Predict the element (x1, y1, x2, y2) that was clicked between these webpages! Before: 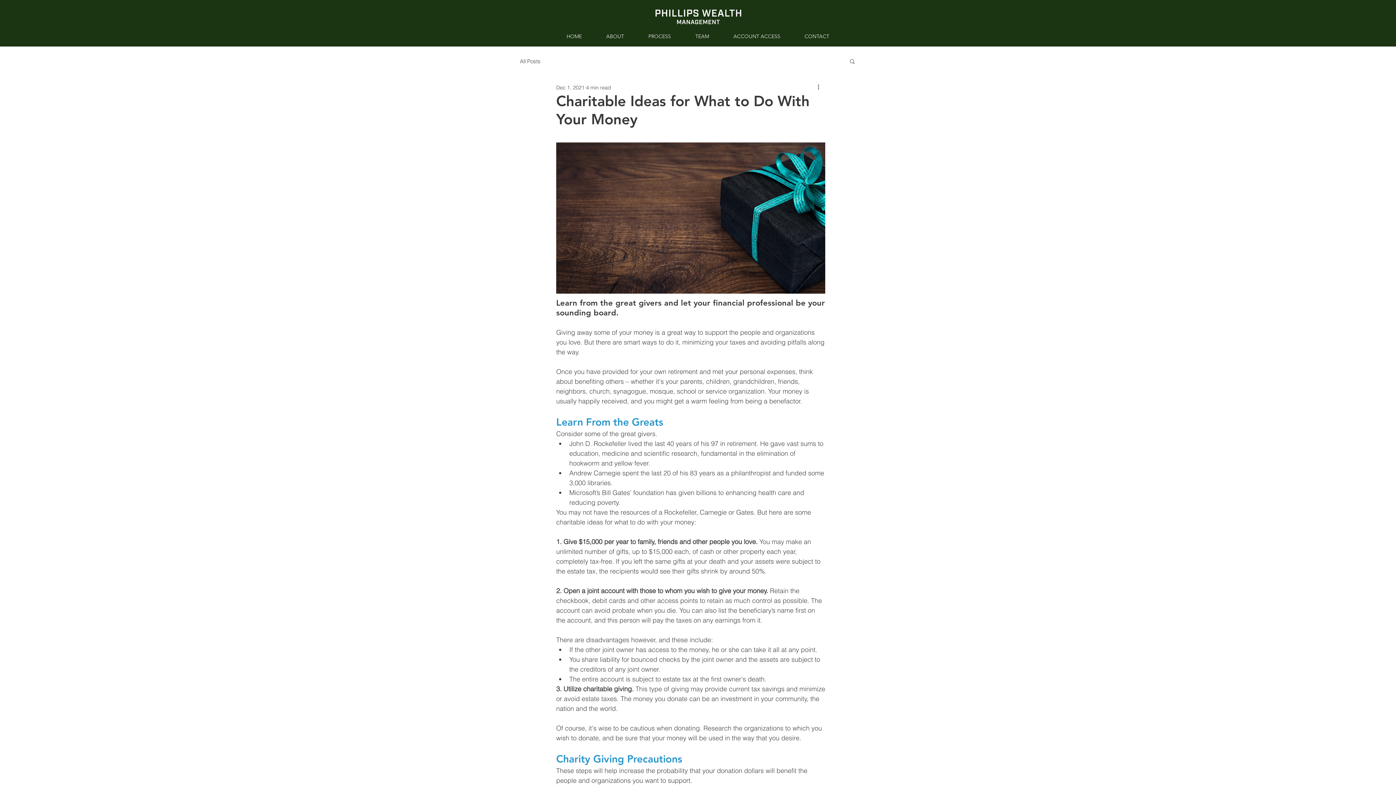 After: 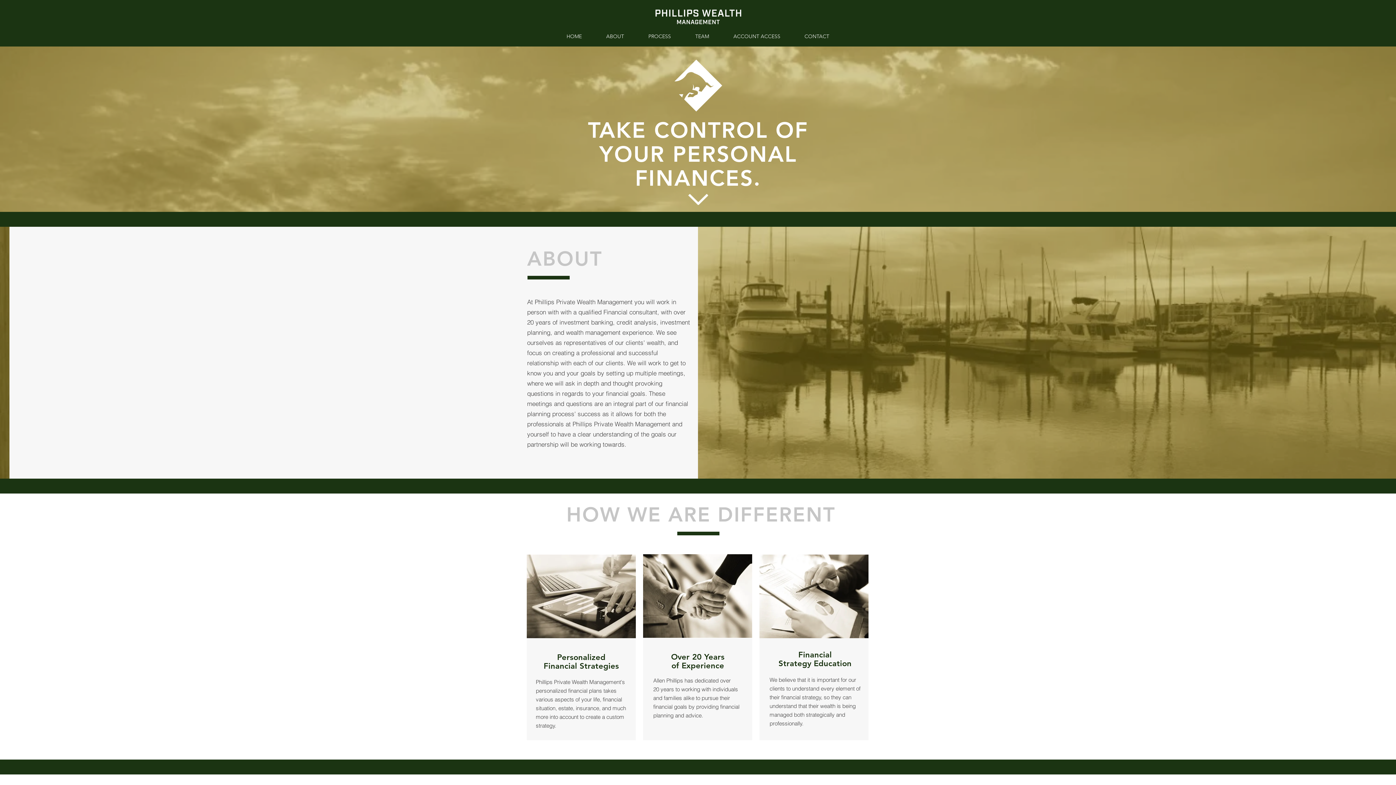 Action: bbox: (594, 29, 636, 43) label: ABOUT